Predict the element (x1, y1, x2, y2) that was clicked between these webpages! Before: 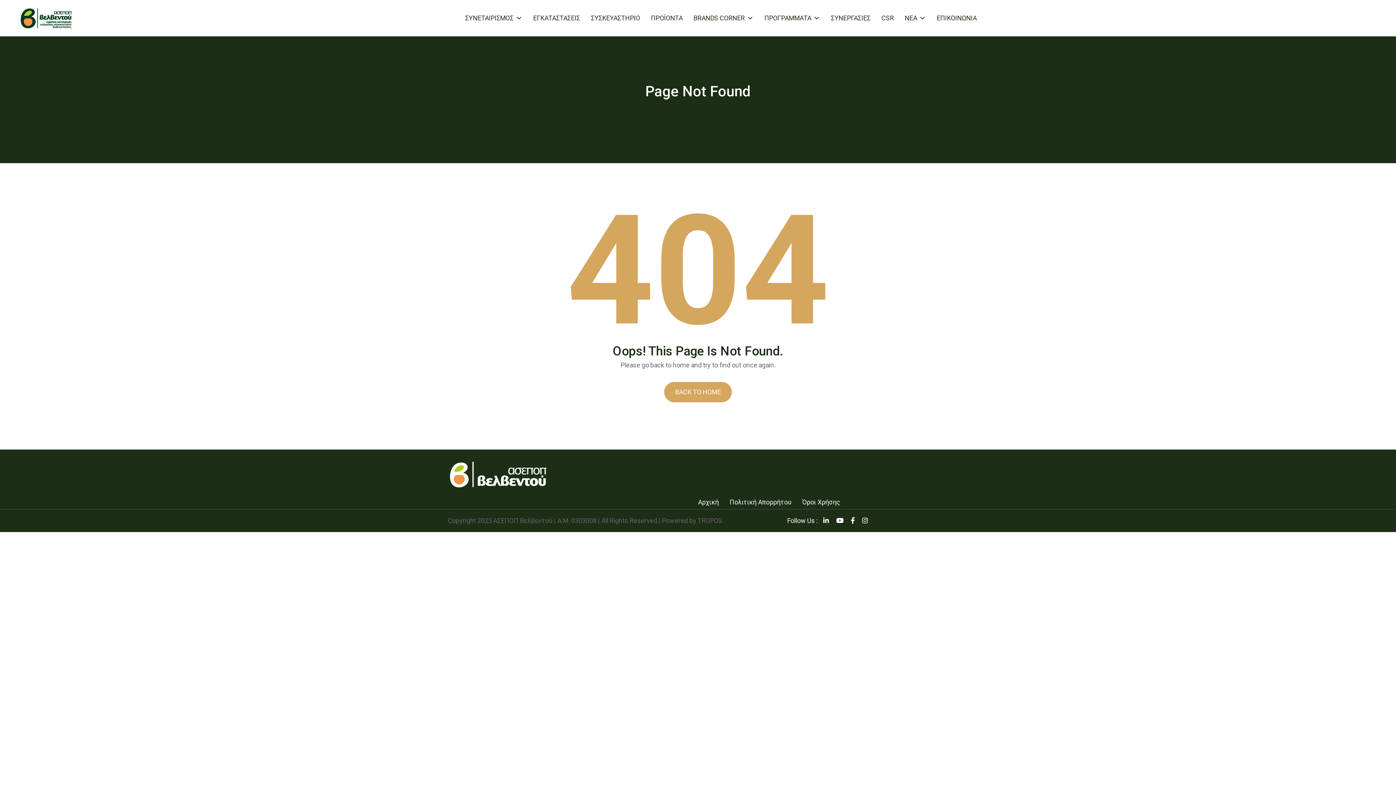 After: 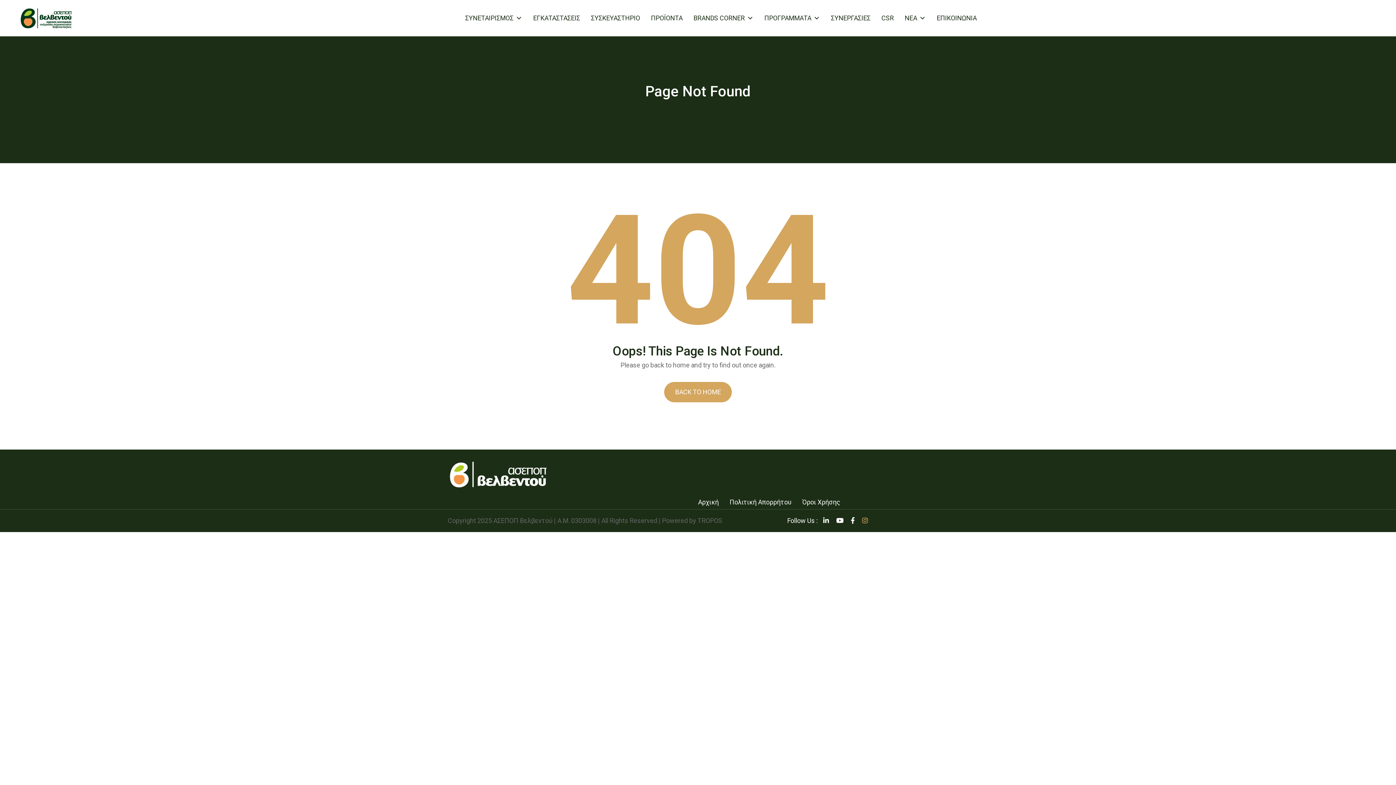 Action: bbox: (862, 517, 868, 524)